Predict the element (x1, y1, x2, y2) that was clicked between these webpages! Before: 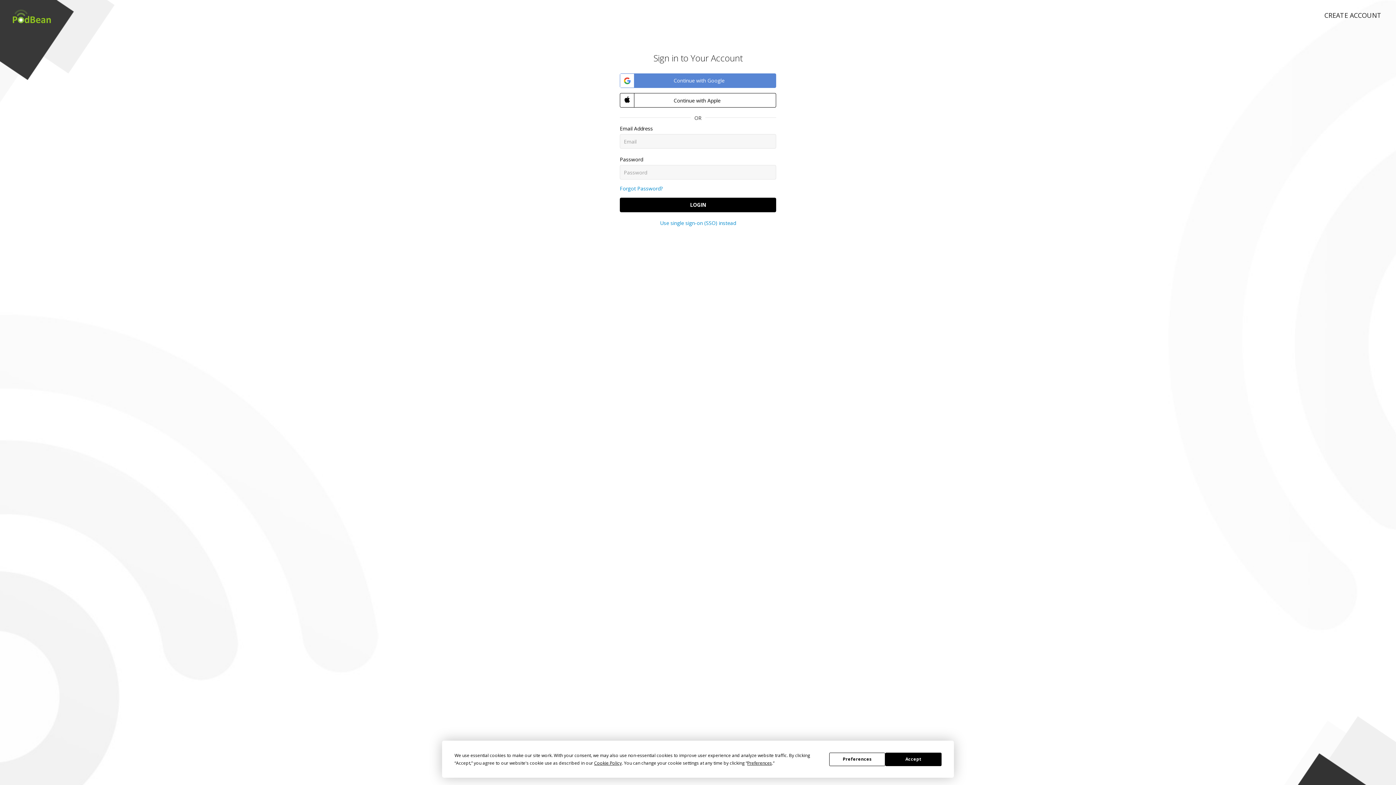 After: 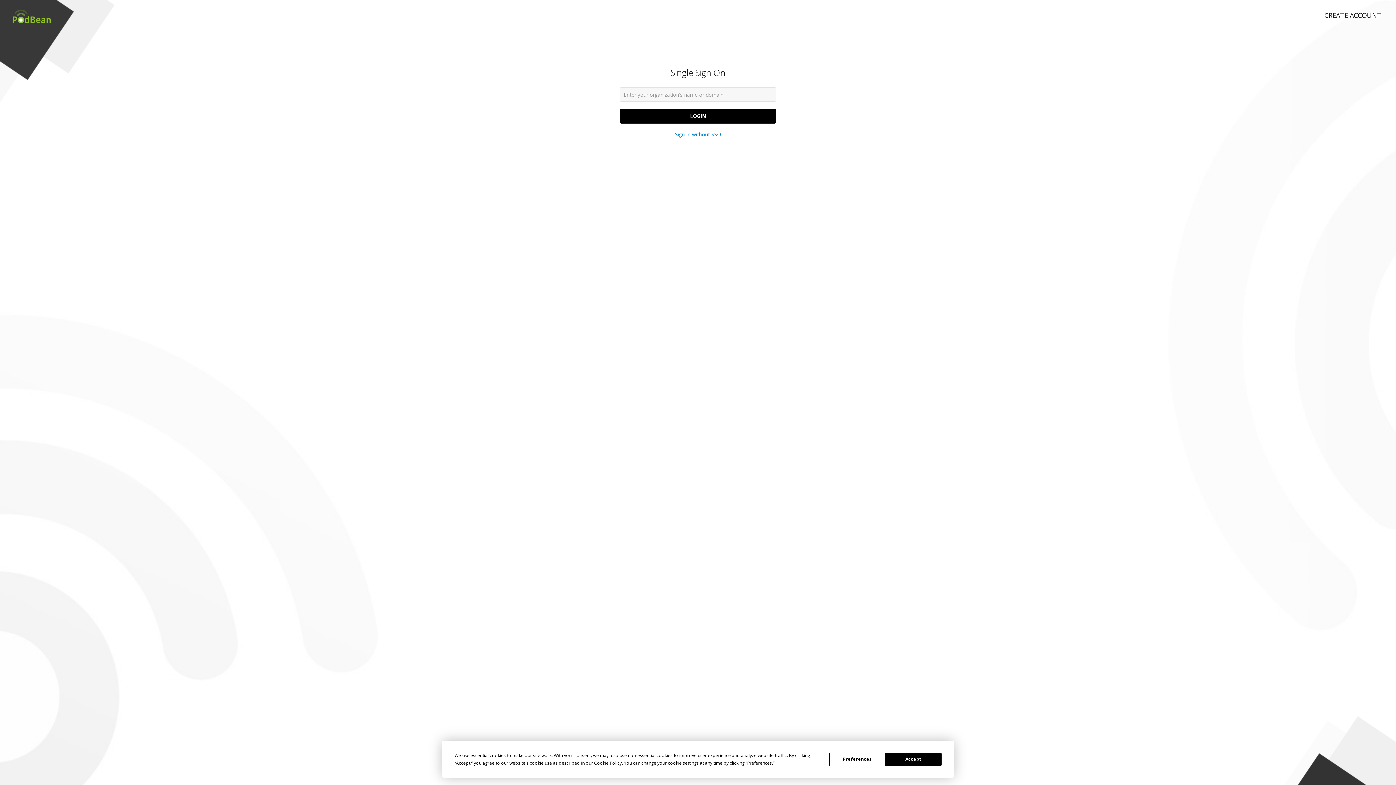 Action: label: Use single sign-on (SSO) instead bbox: (660, 219, 736, 226)